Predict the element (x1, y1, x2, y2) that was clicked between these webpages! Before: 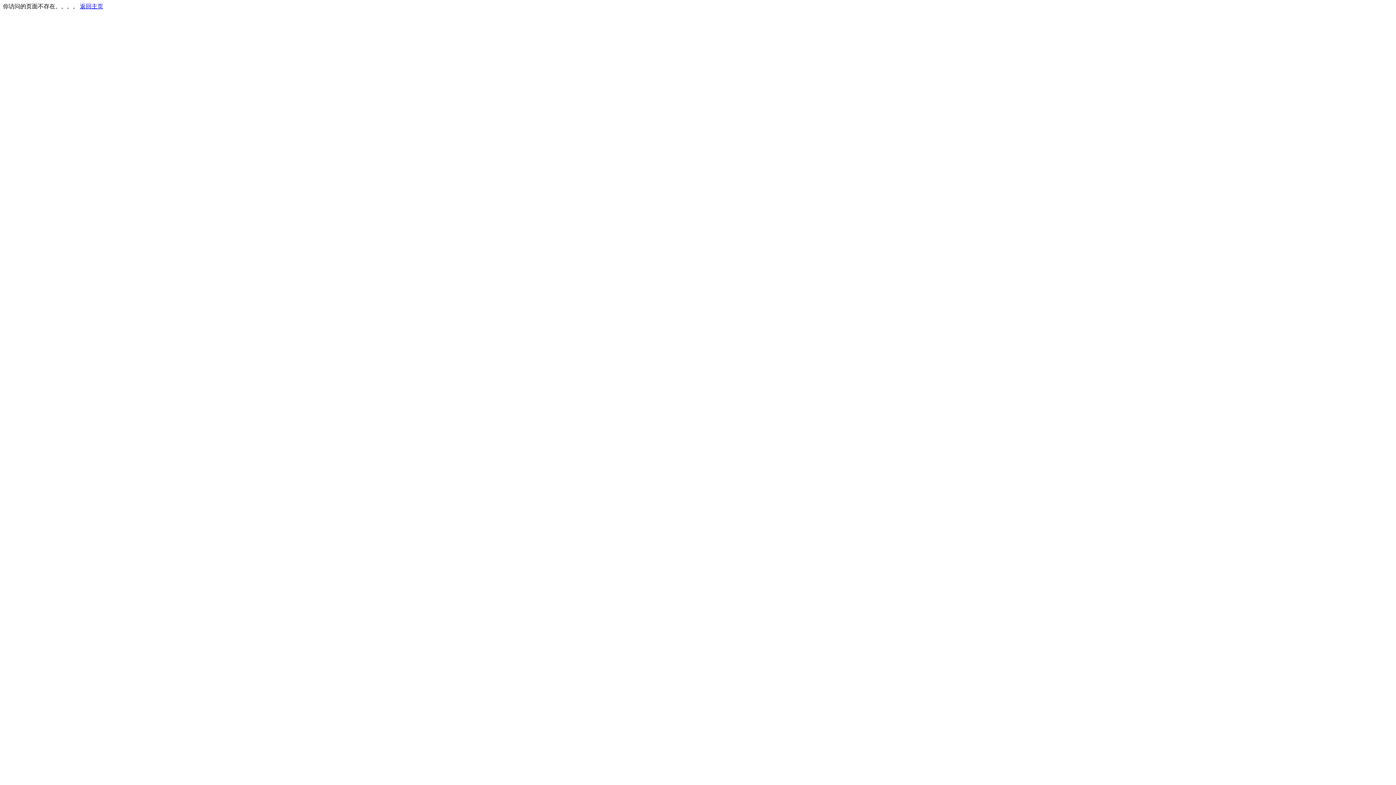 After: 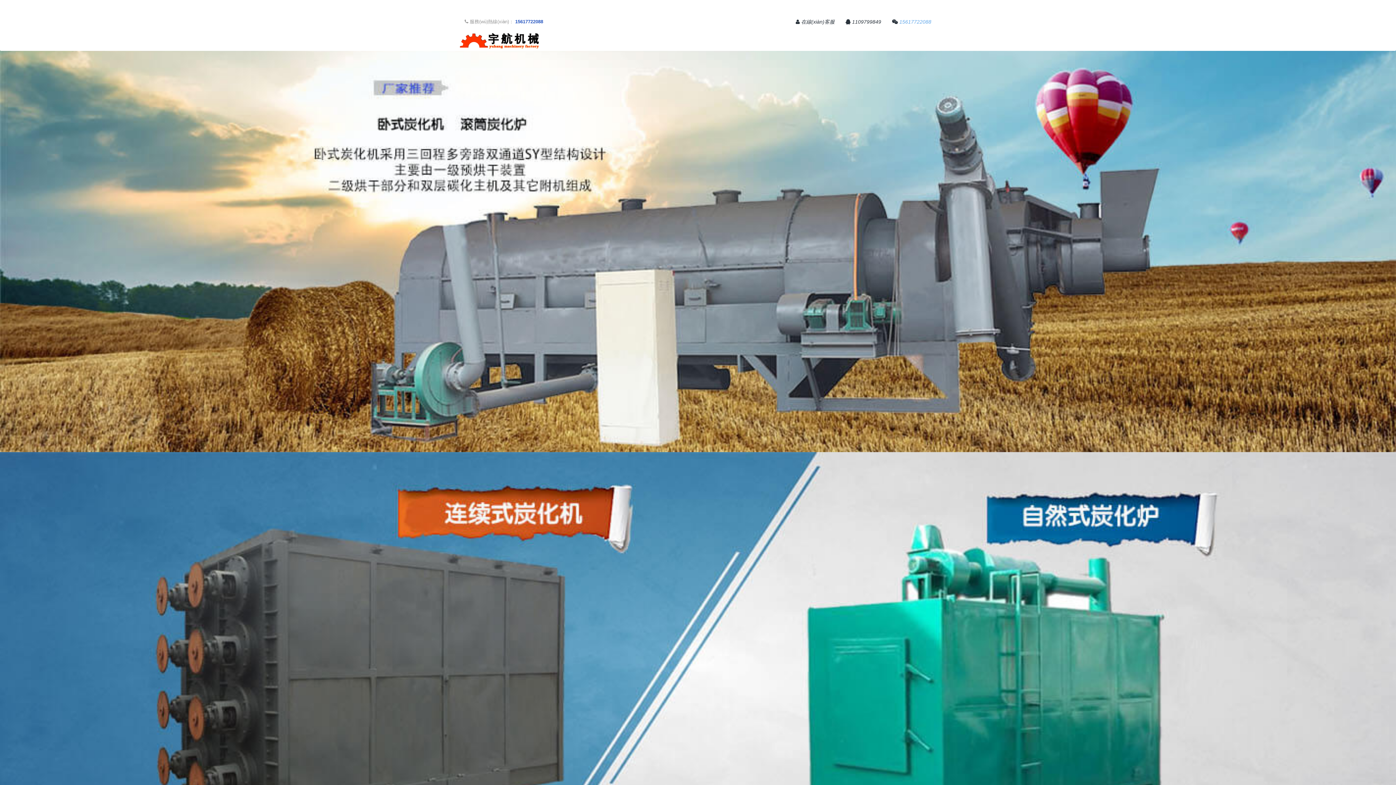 Action: bbox: (80, 3, 103, 9) label: 返回主页